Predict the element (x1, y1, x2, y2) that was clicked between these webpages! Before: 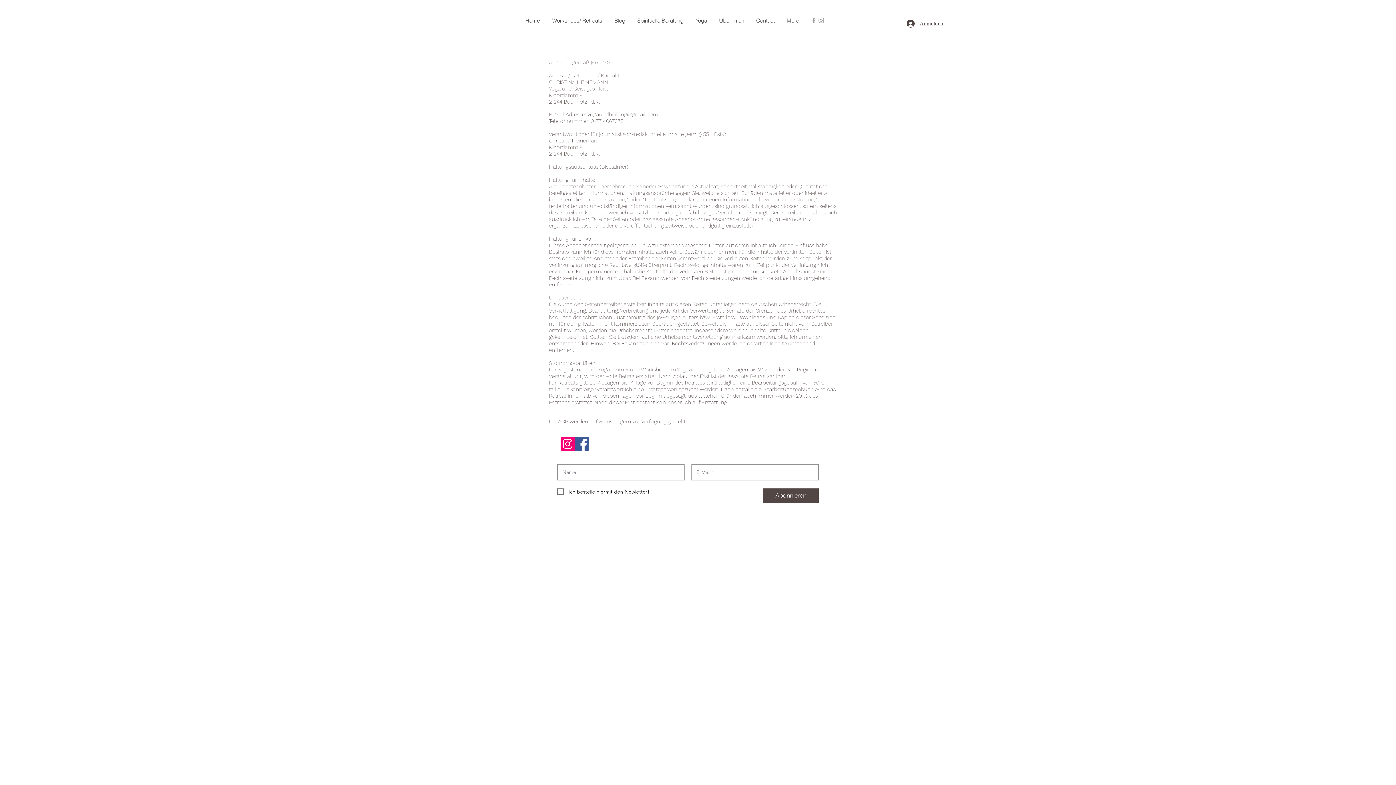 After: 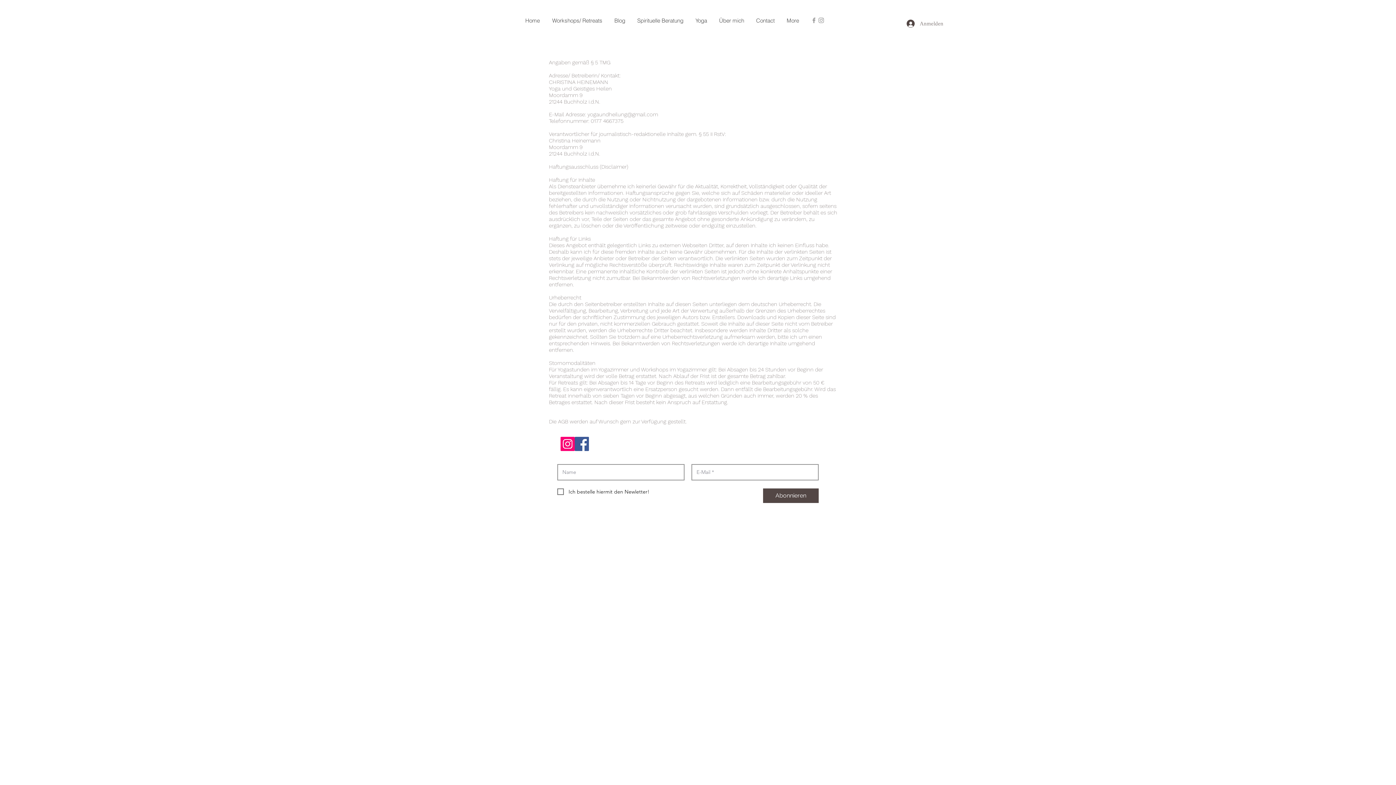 Action: label: Anmelden bbox: (901, 17, 945, 29)